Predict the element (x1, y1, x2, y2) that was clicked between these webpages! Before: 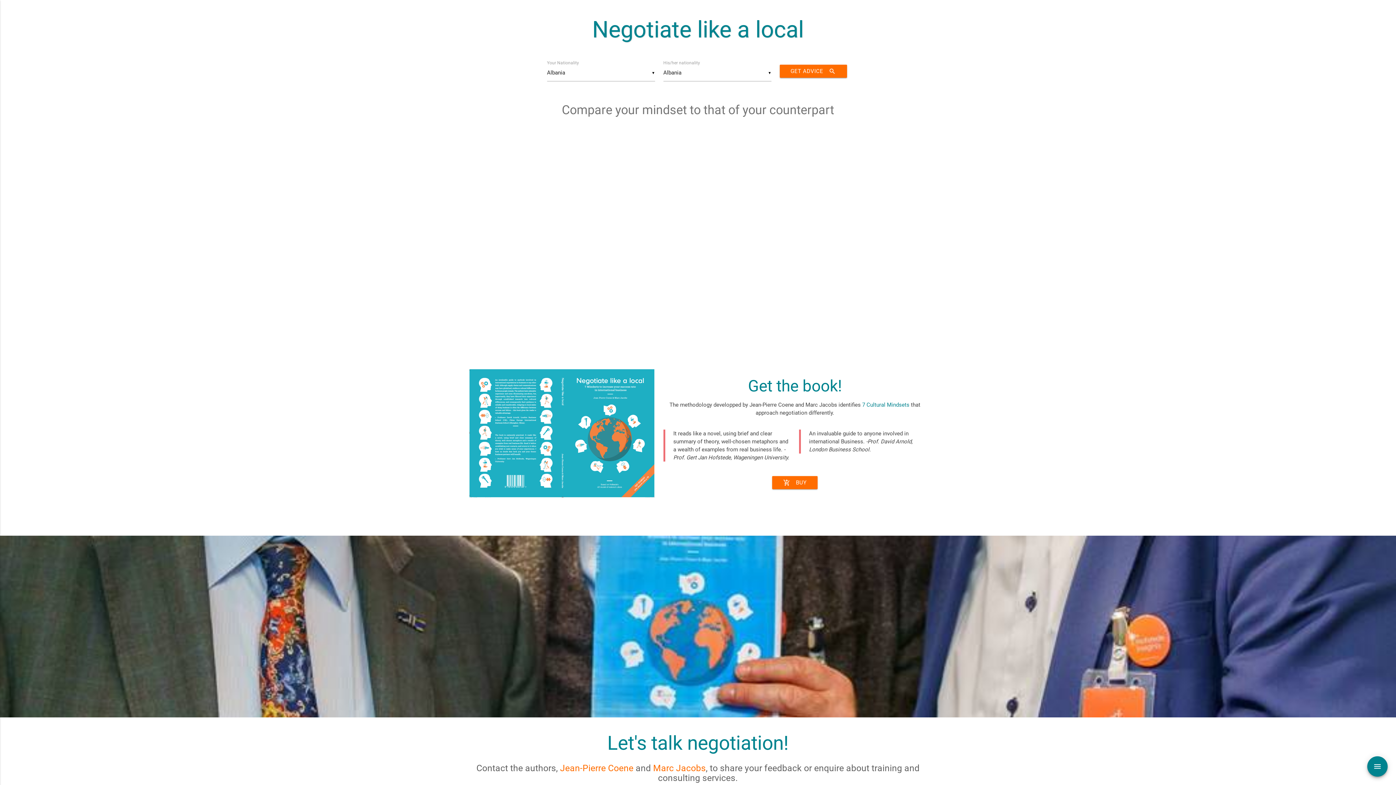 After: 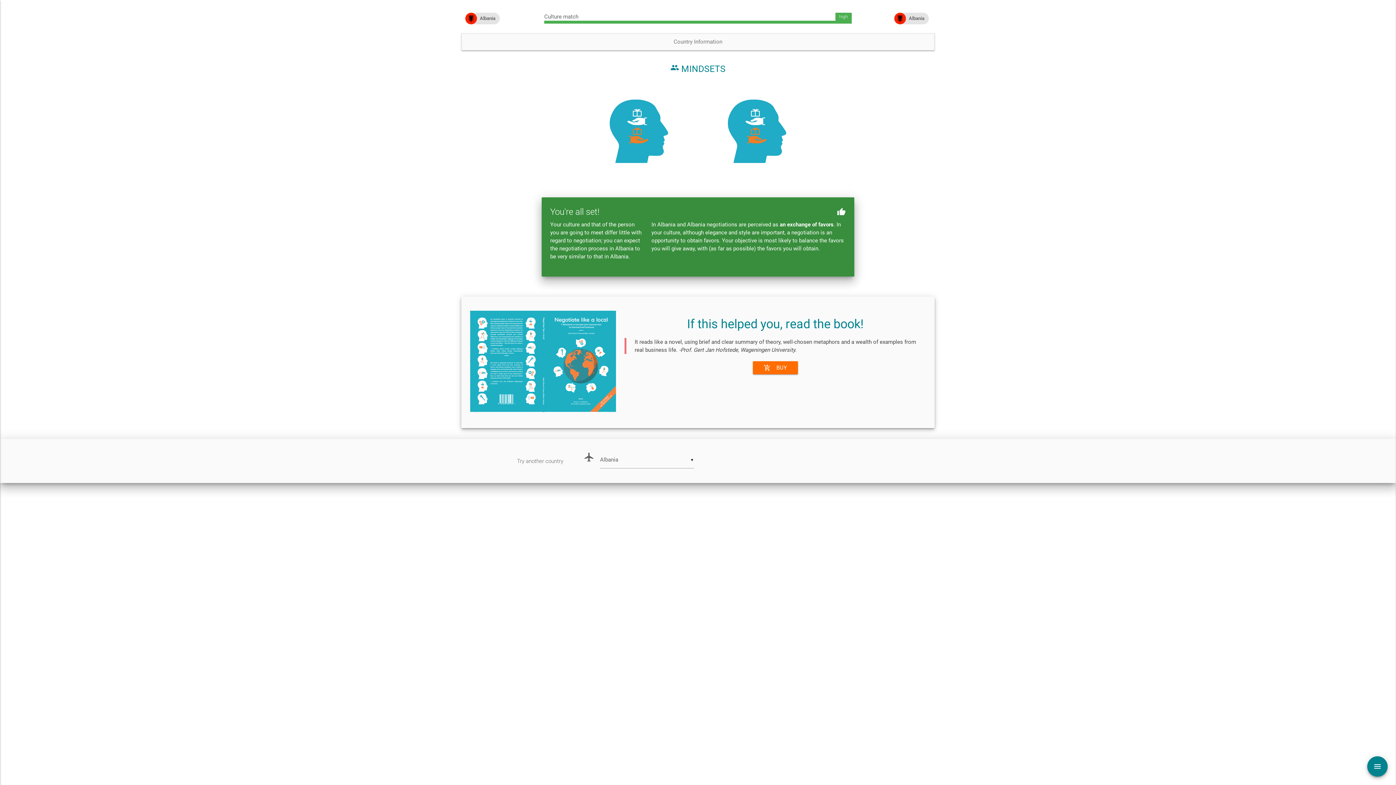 Action: label: GET ADVICE
search bbox: (779, 64, 847, 77)